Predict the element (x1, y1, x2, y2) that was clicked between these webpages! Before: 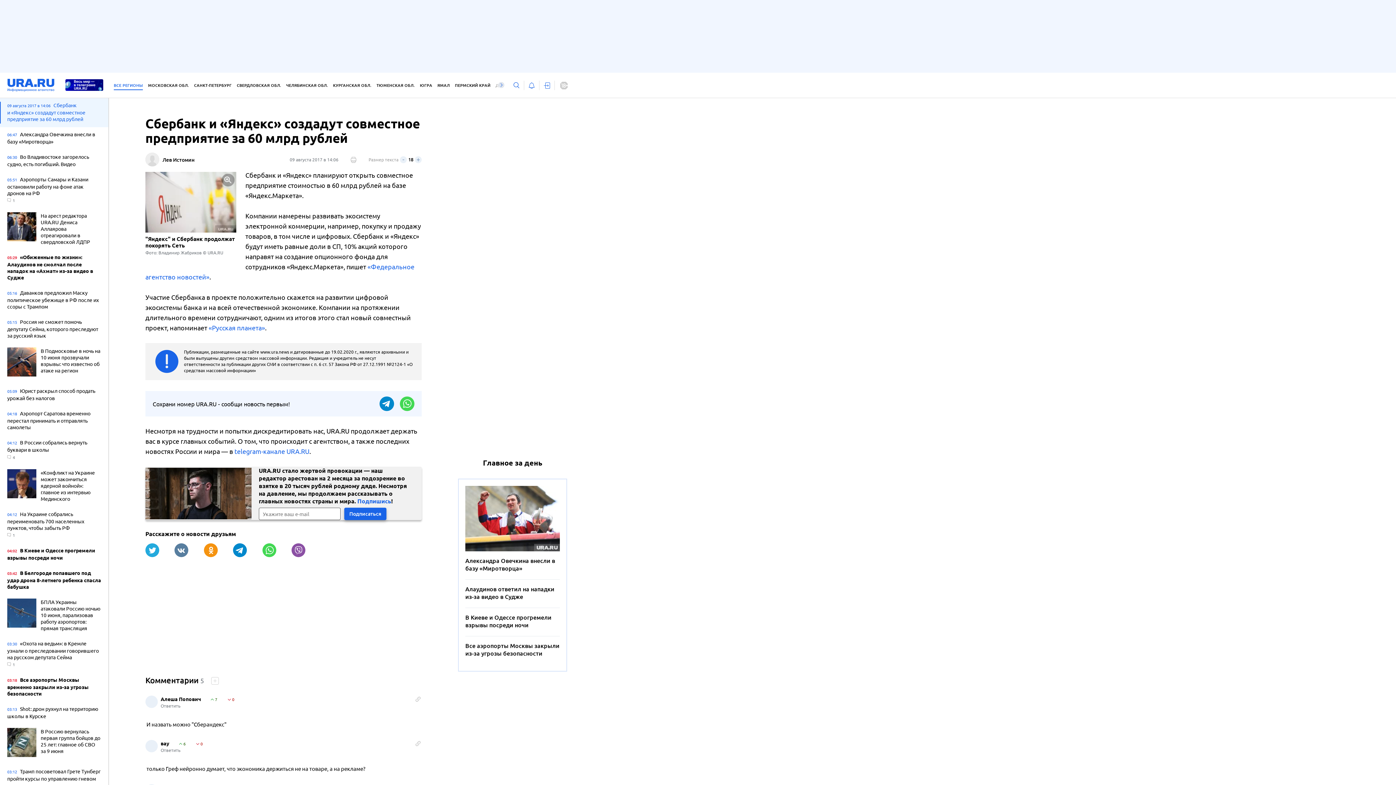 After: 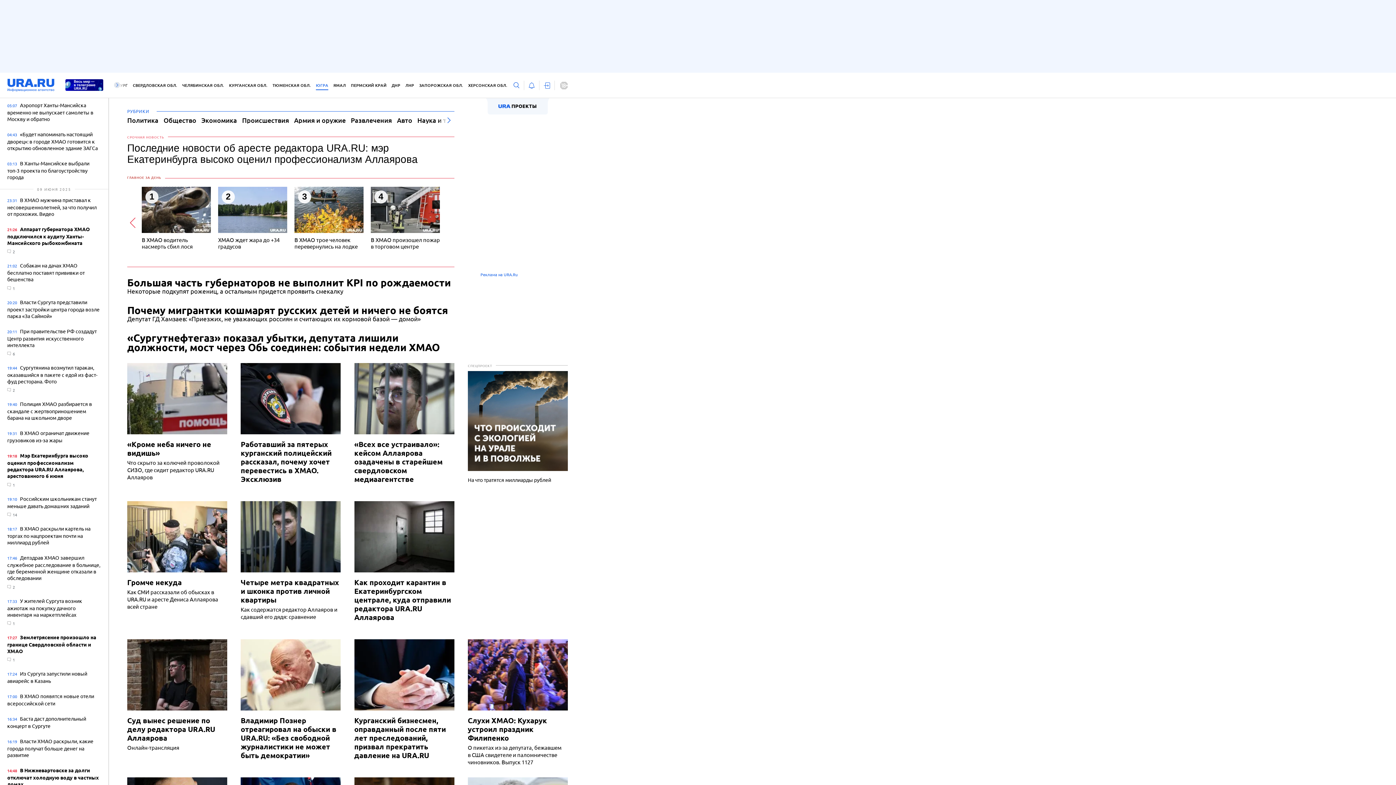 Action: bbox: (419, 81, 432, 90) label: ЮГРА